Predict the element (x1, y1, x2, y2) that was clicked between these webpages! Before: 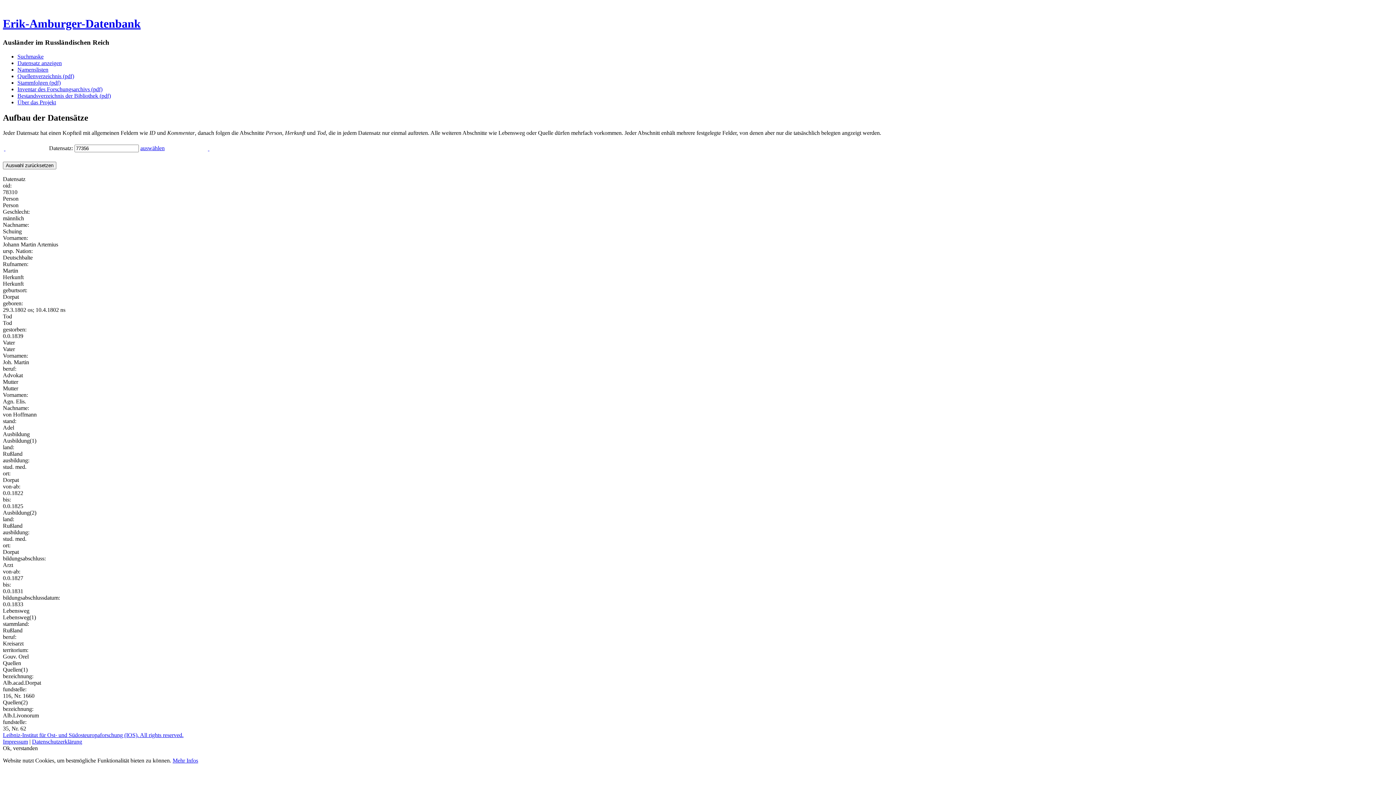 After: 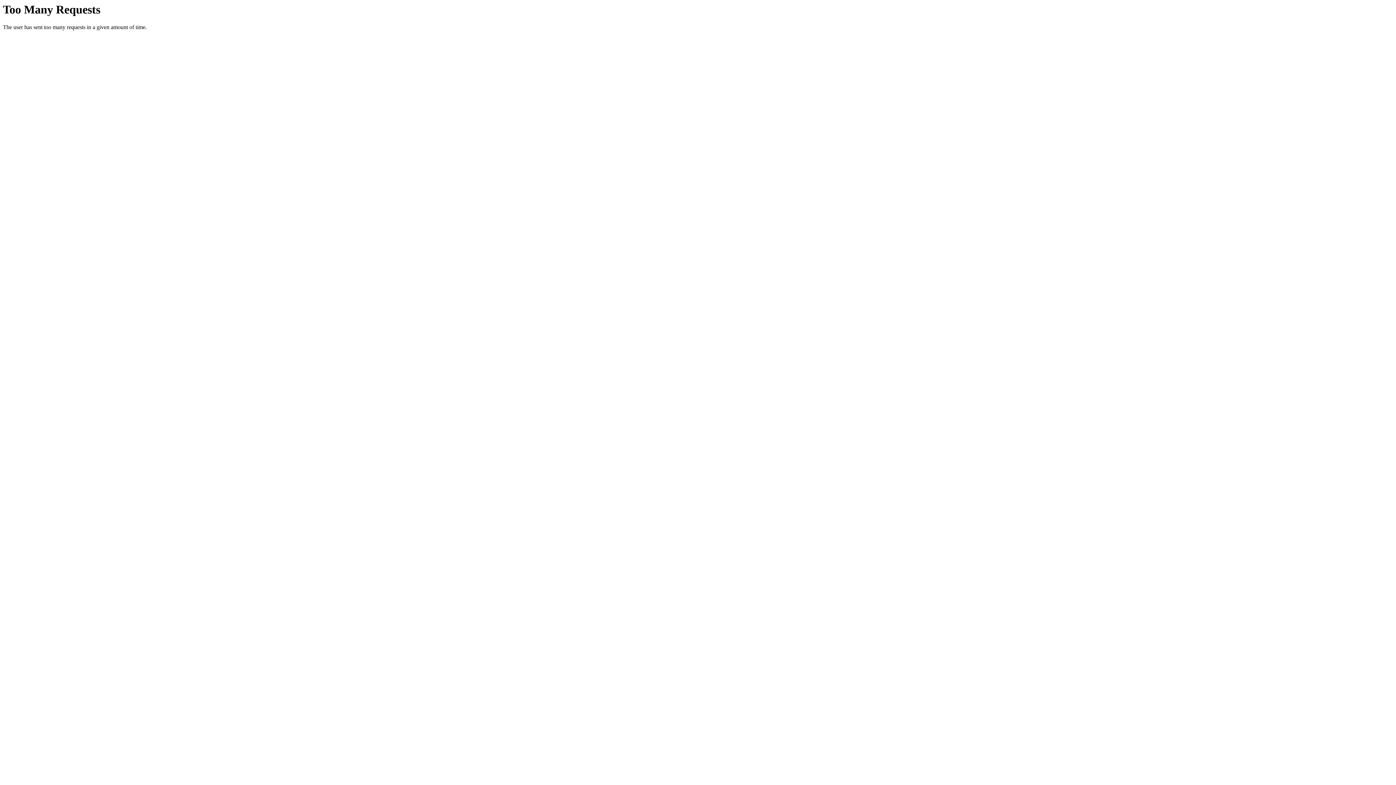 Action: label: auswählen bbox: (140, 145, 164, 151)